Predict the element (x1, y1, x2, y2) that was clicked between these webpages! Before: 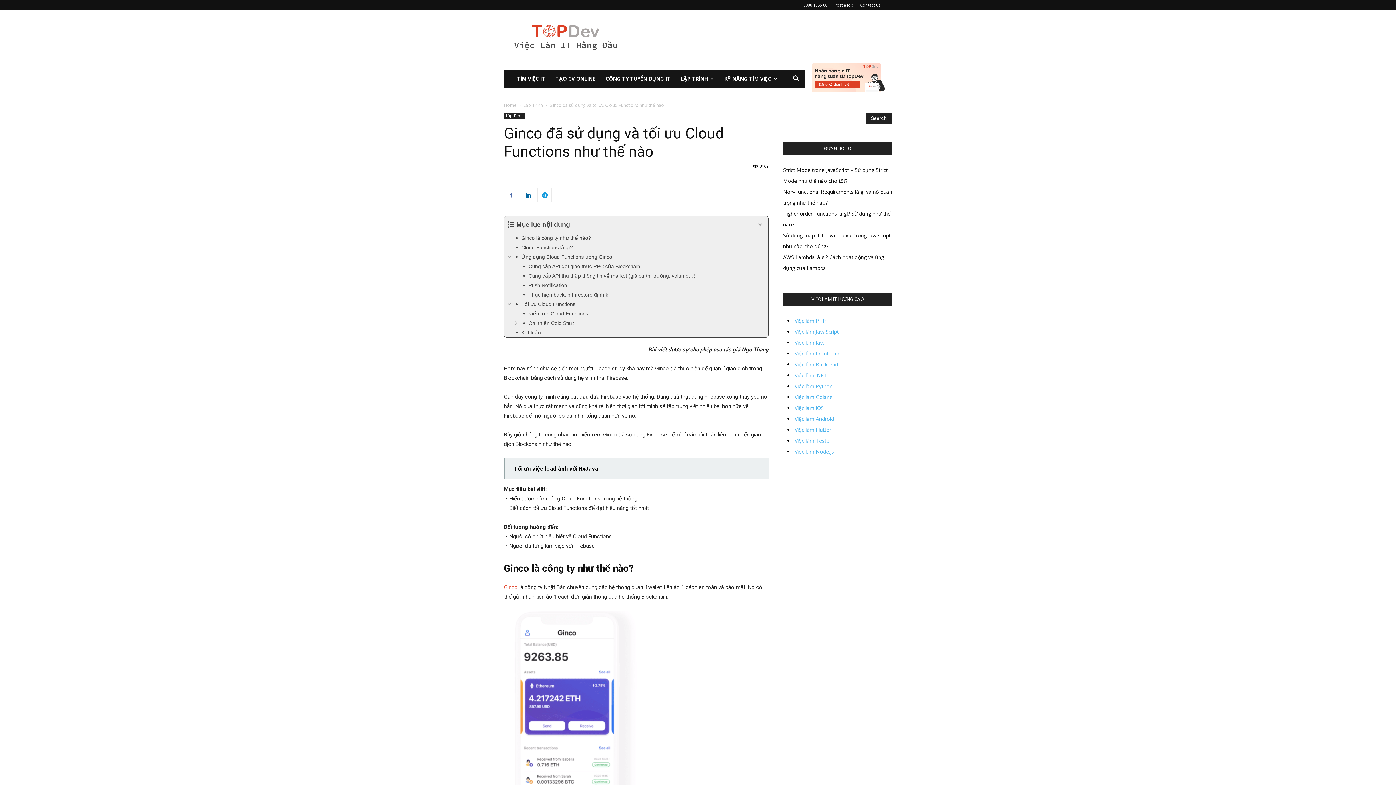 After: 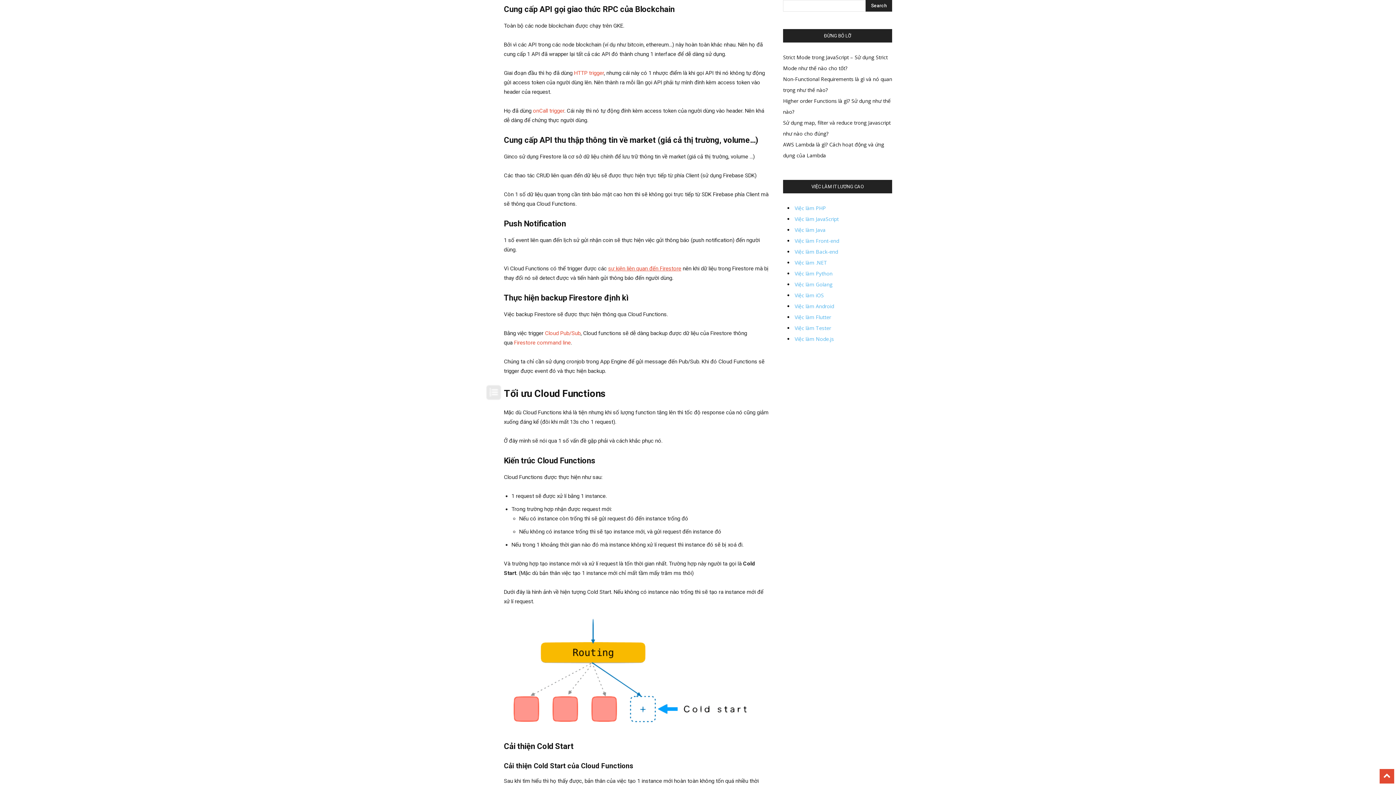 Action: label: Cung cấp API gọi giao thức RPC của Blockchain bbox: (504, 261, 768, 271)